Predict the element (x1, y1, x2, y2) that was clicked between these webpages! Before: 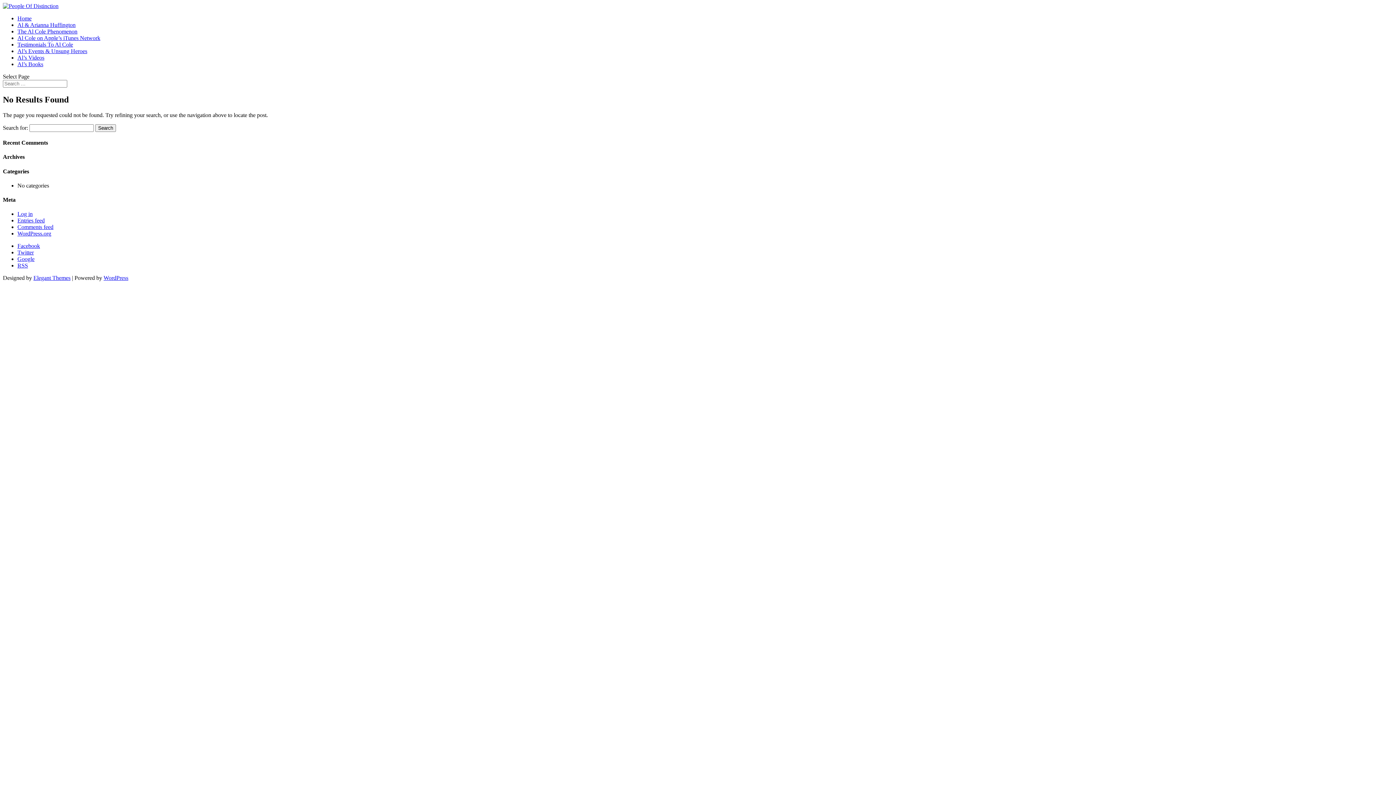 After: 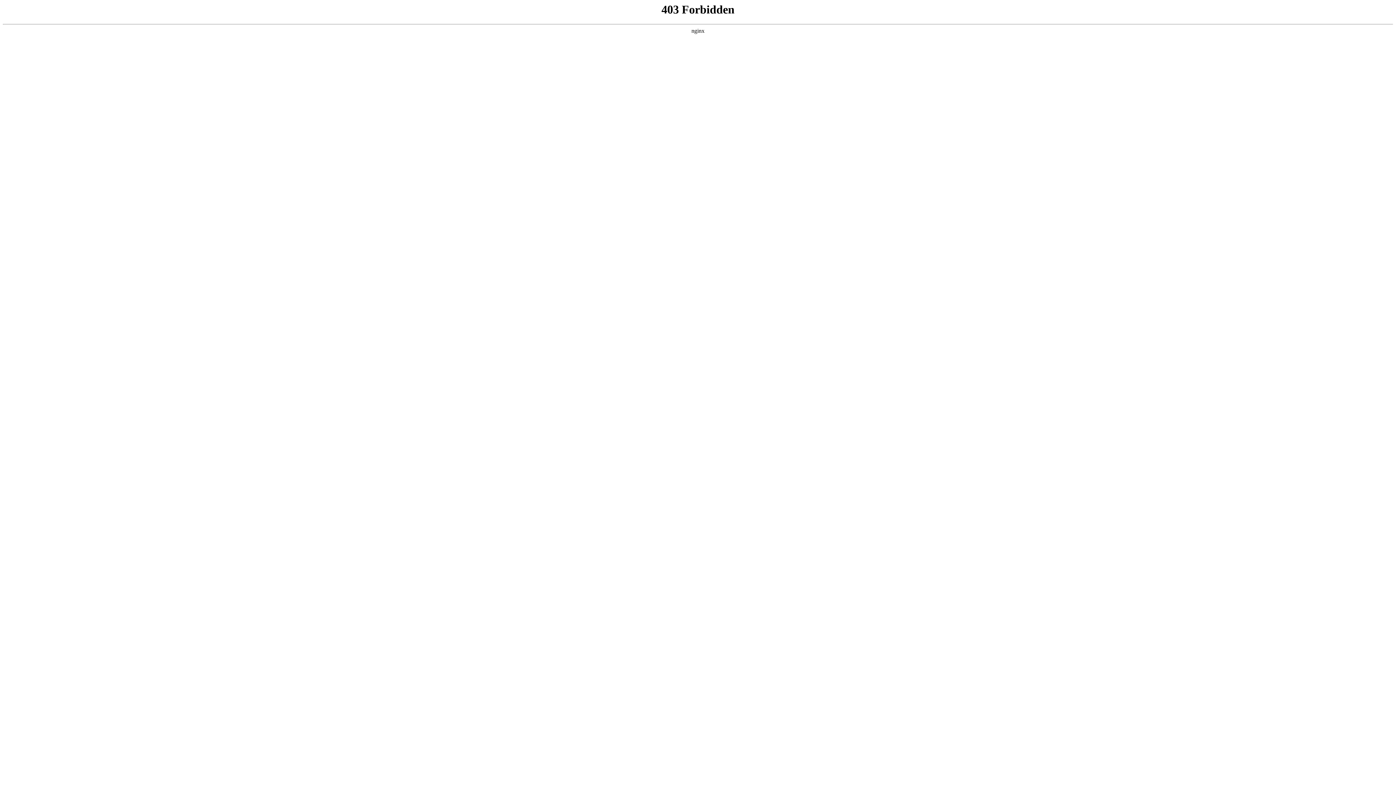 Action: label: WordPress.org bbox: (17, 230, 51, 236)